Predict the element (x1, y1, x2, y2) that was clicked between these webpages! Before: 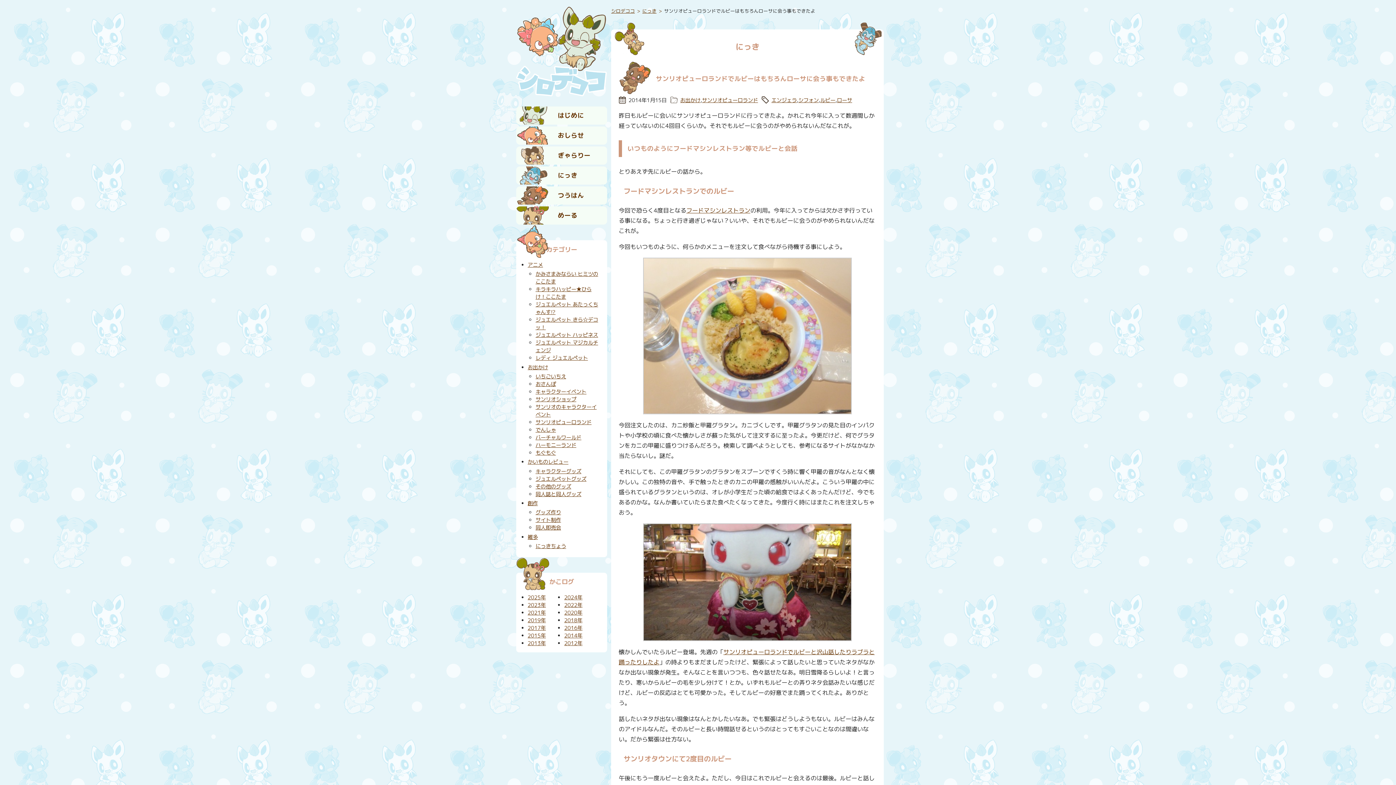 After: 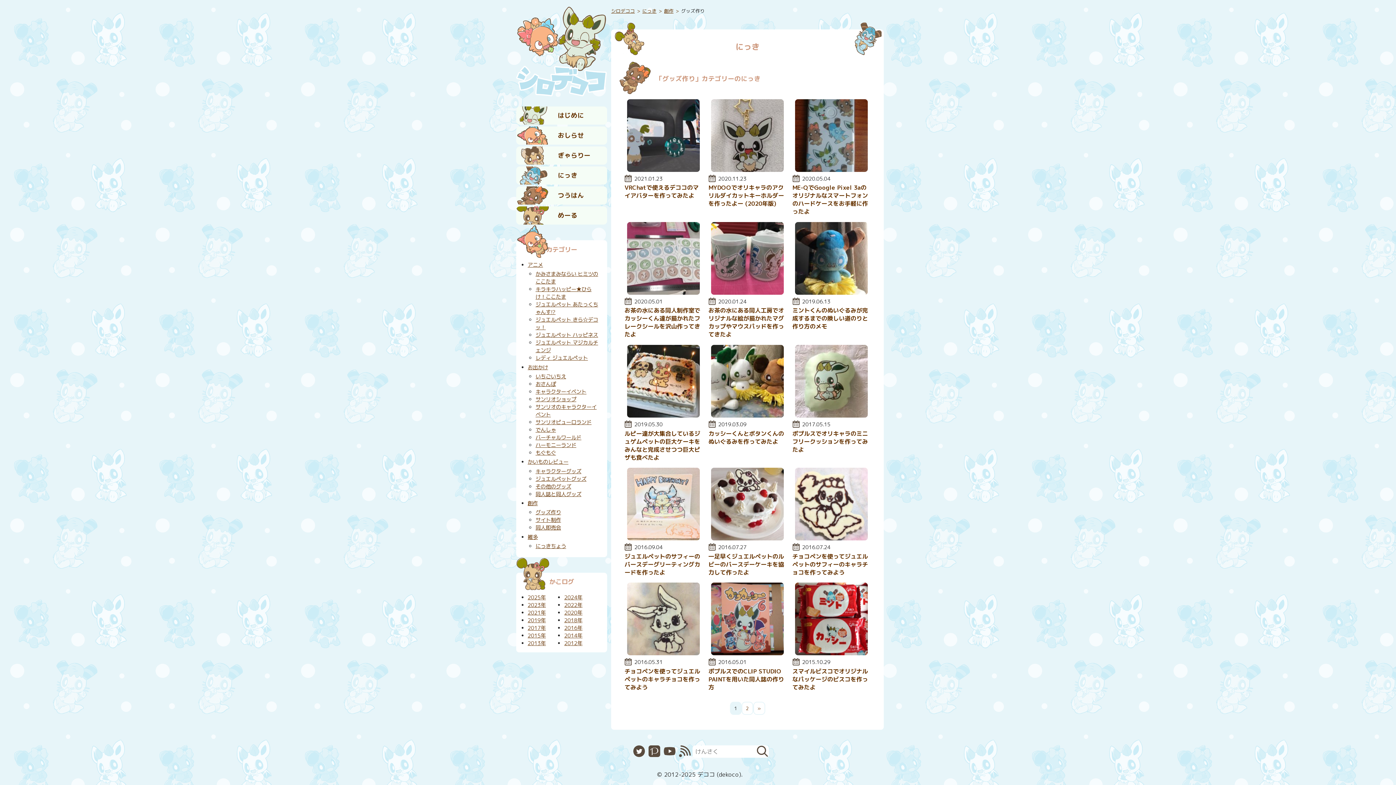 Action: bbox: (535, 509, 561, 516) label: グッズ作り